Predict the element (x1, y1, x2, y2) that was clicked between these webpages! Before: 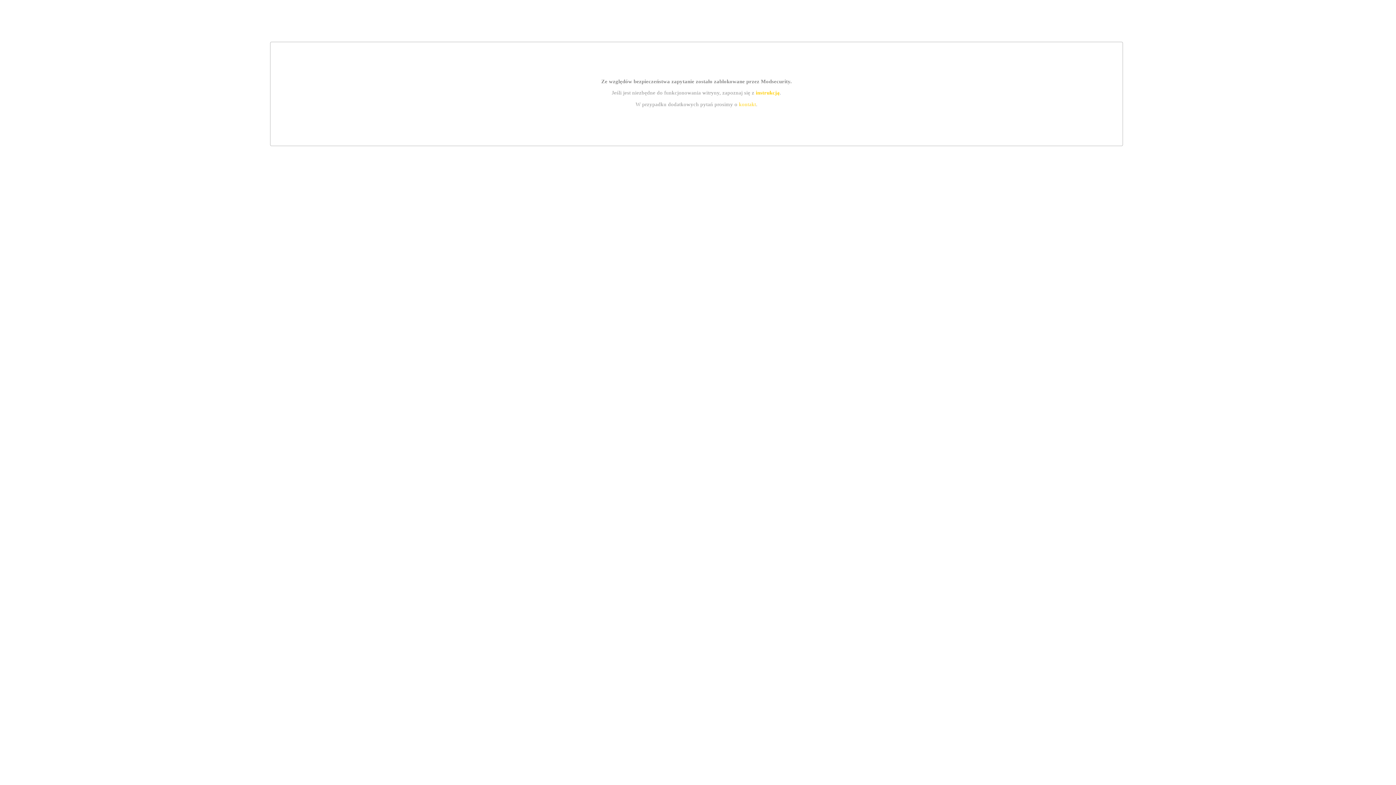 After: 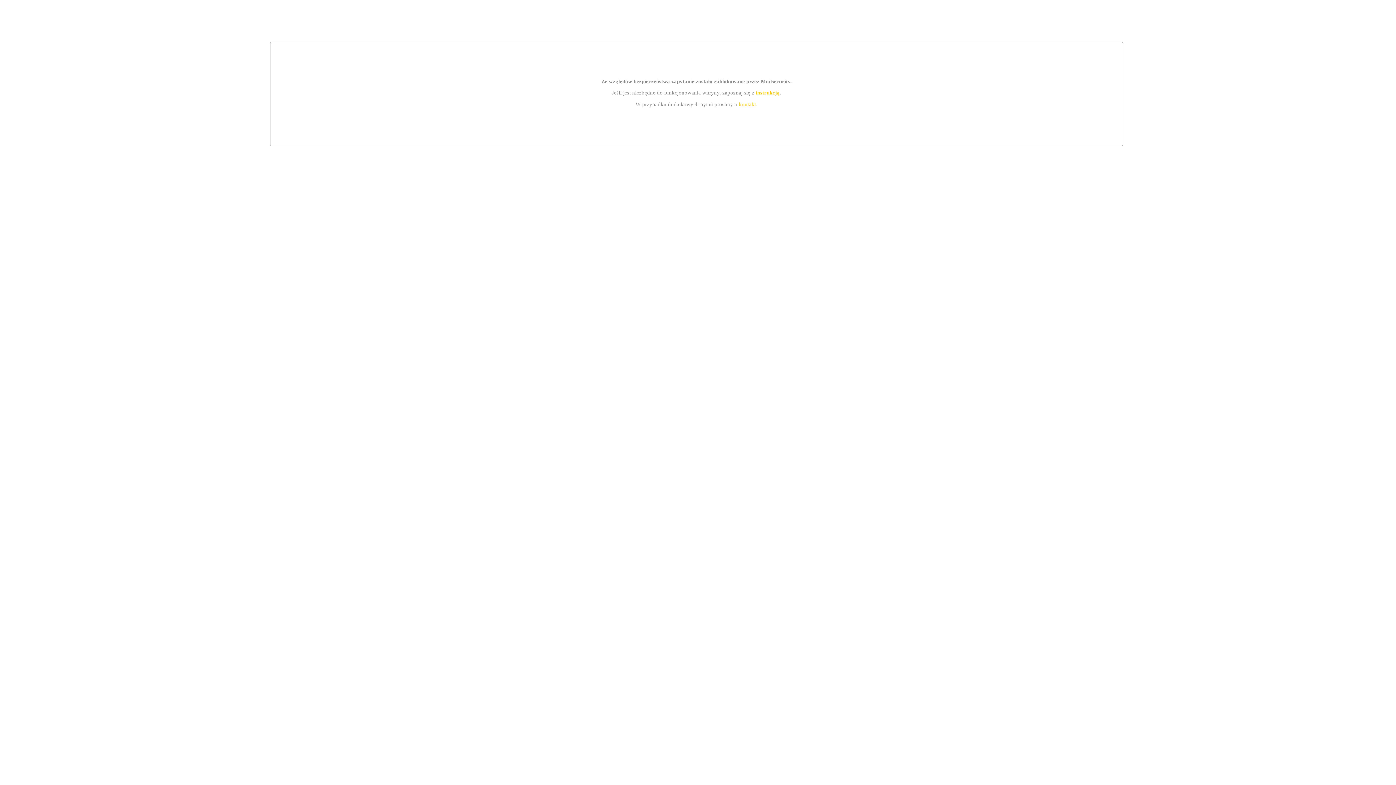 Action: label: kontakt bbox: (739, 101, 756, 107)